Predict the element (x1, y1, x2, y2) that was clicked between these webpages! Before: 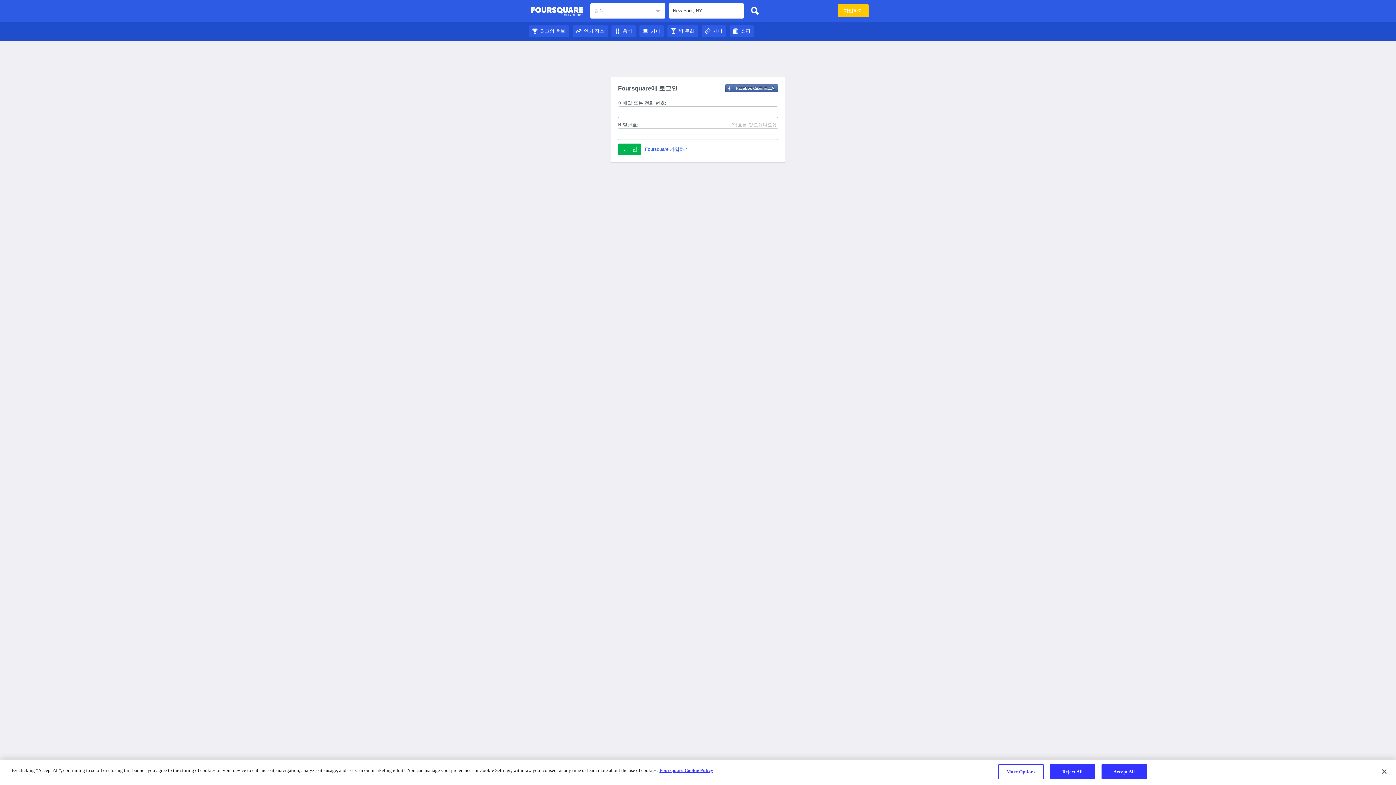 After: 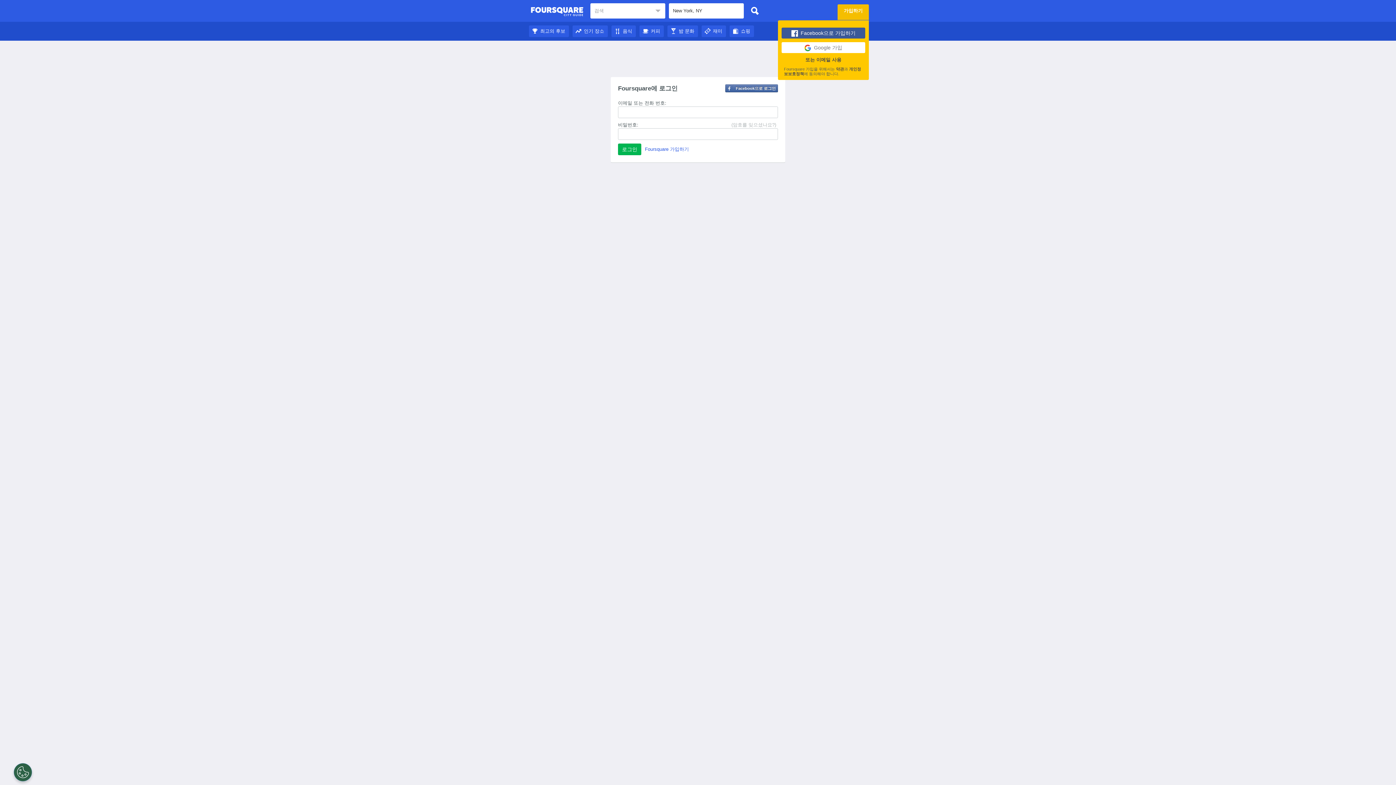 Action: label: 가입하기 bbox: (837, 4, 869, 17)